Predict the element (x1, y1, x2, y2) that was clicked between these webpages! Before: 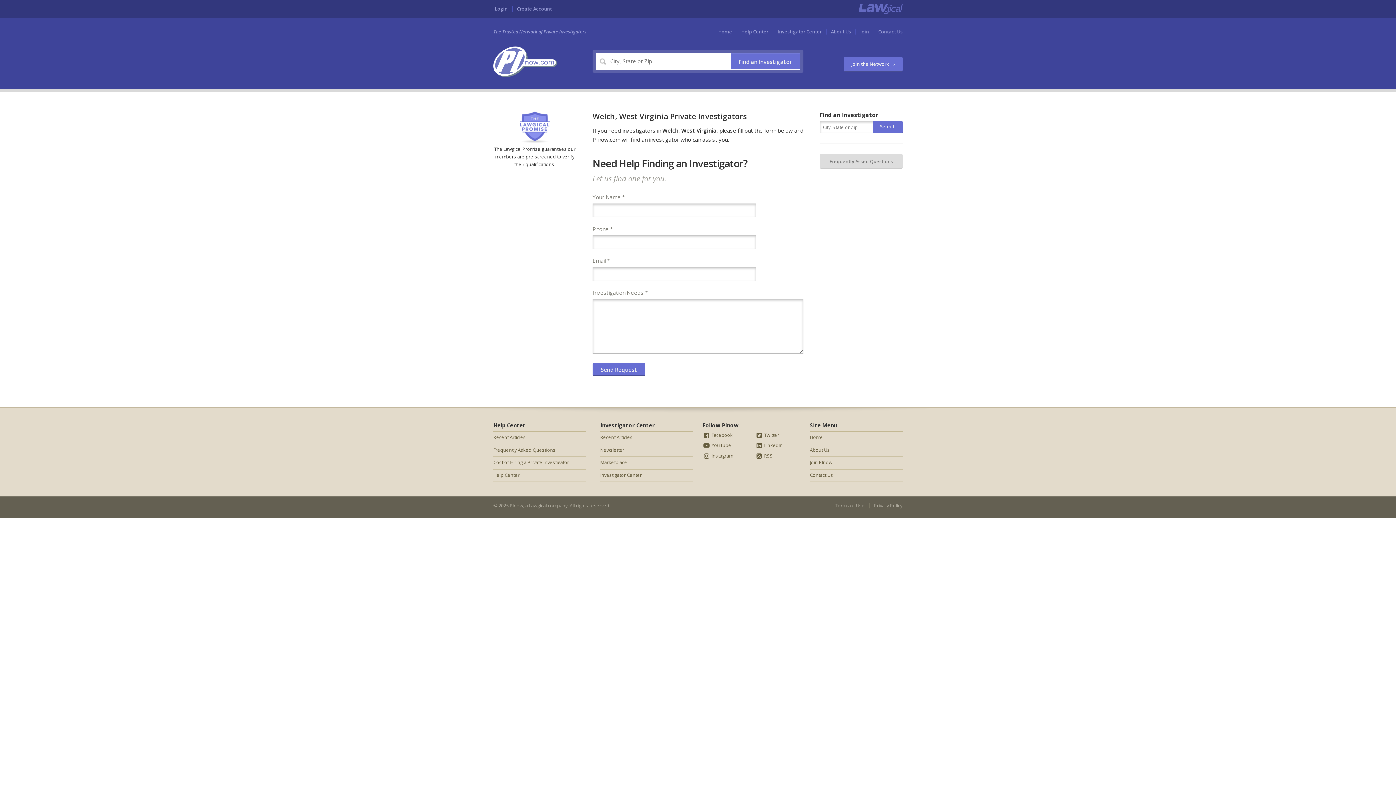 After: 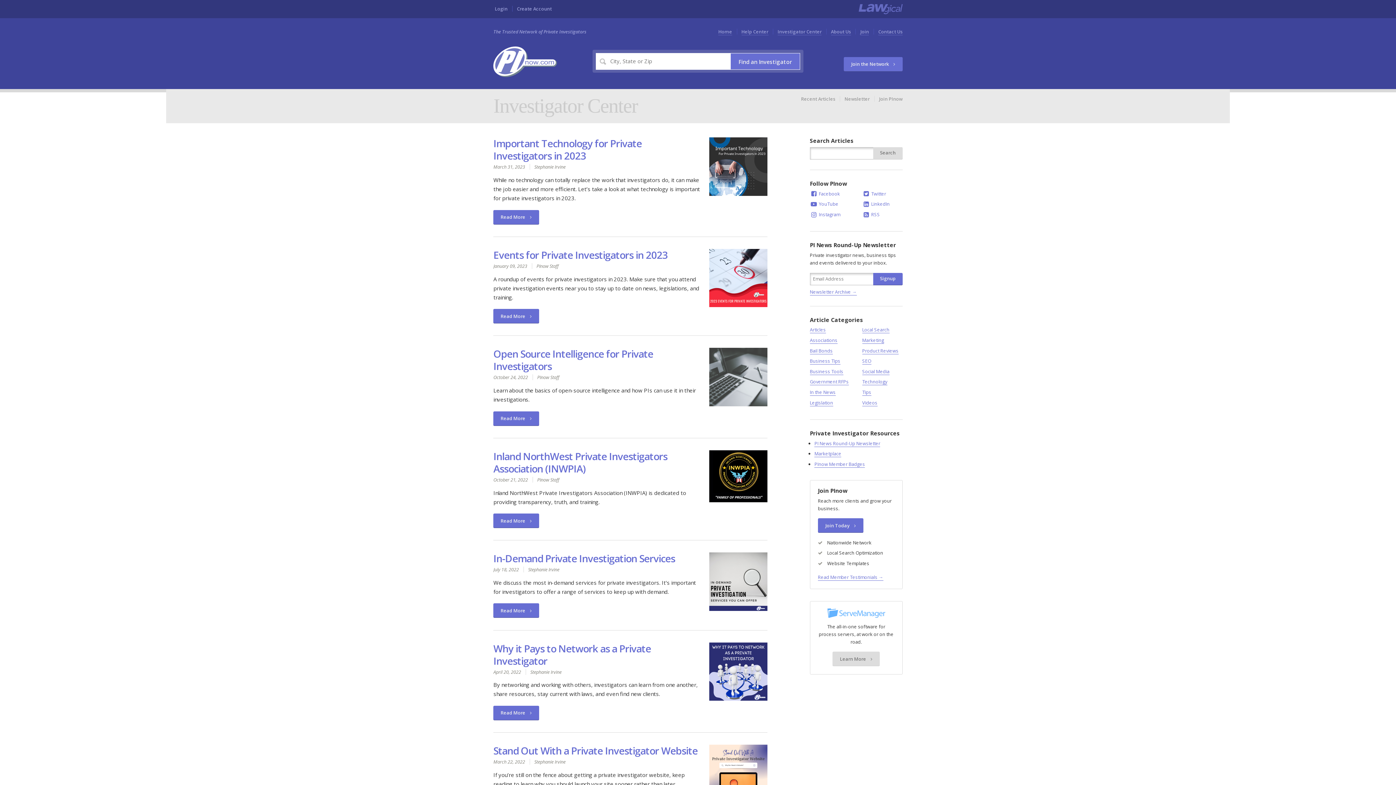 Action: bbox: (777, 28, 821, 35) label: Investigator Center